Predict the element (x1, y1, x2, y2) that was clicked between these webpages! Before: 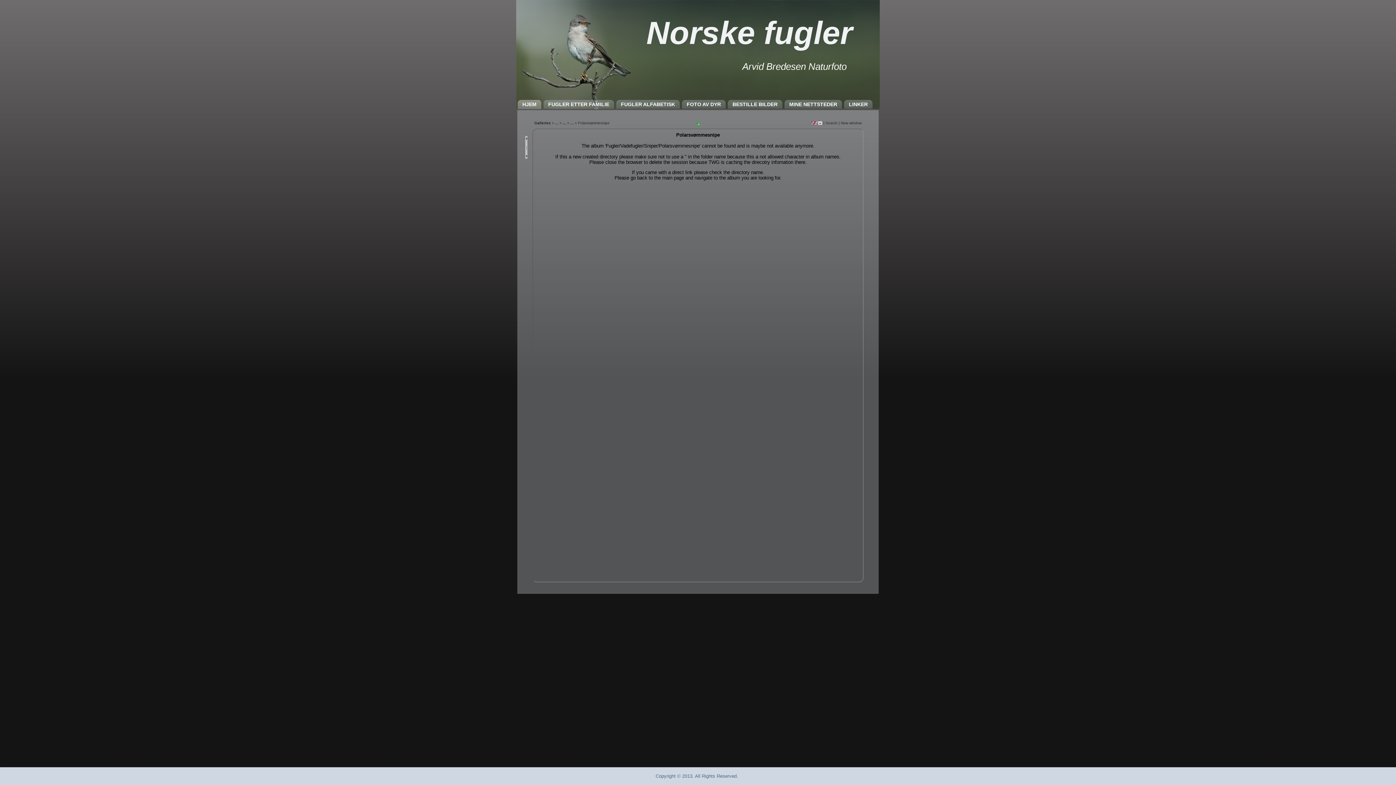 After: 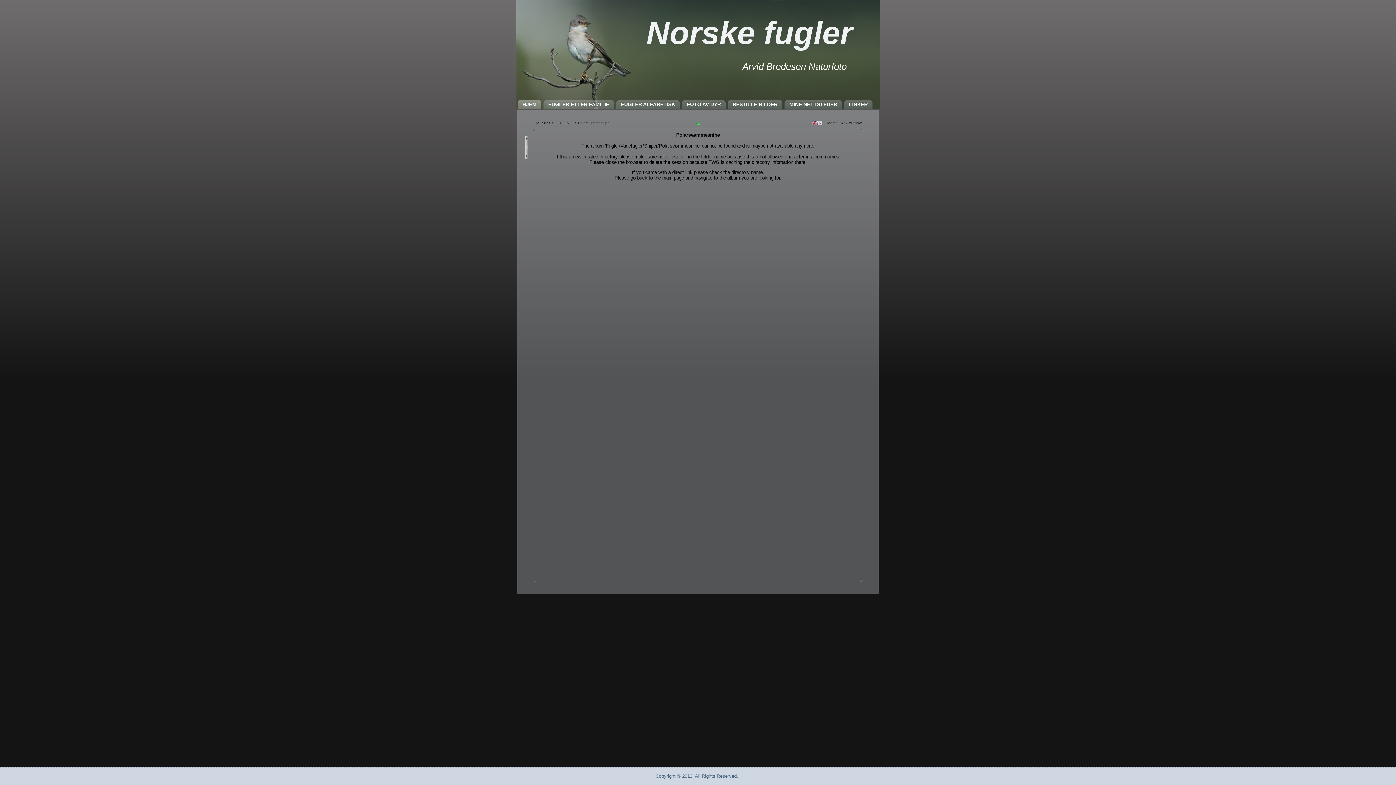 Action: bbox: (646, 14, 852, 50) label: Norske fugler